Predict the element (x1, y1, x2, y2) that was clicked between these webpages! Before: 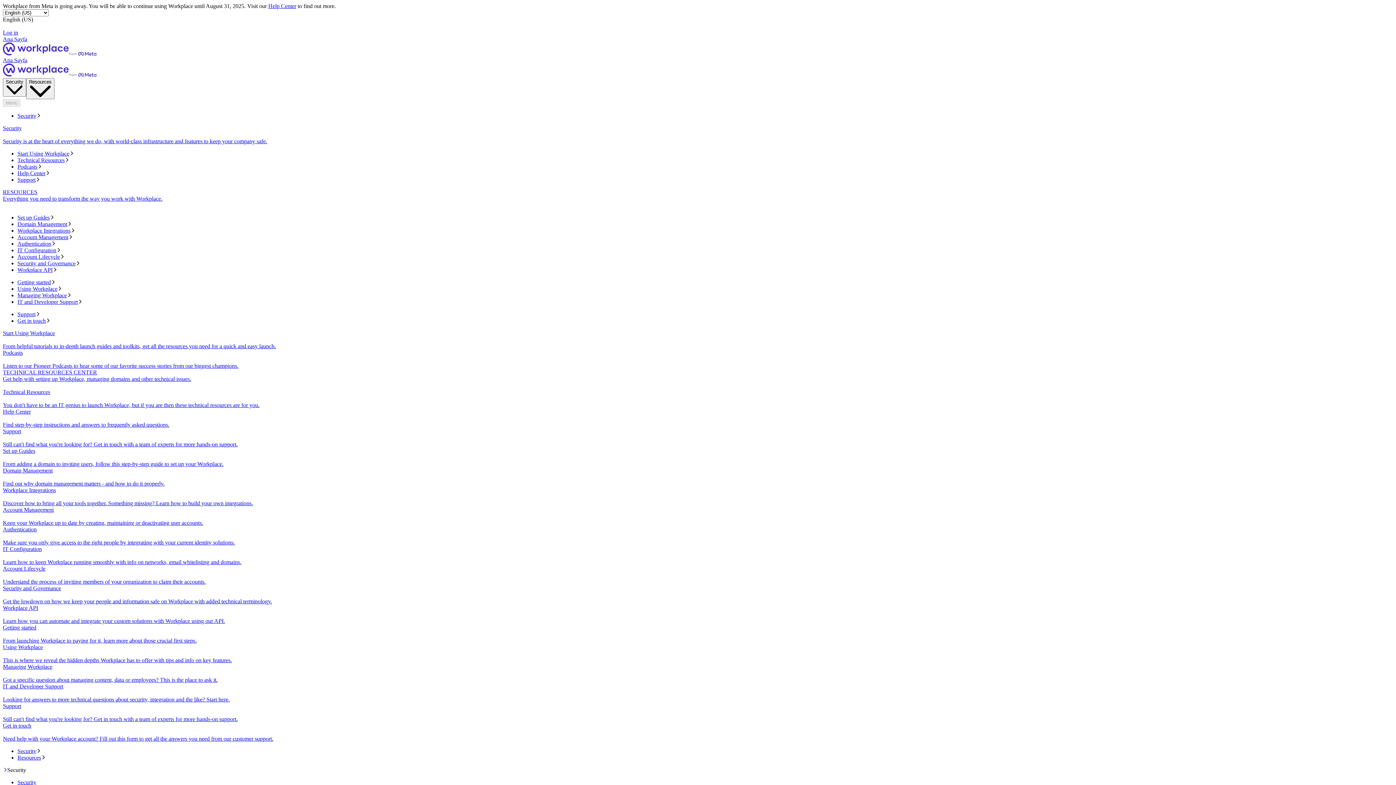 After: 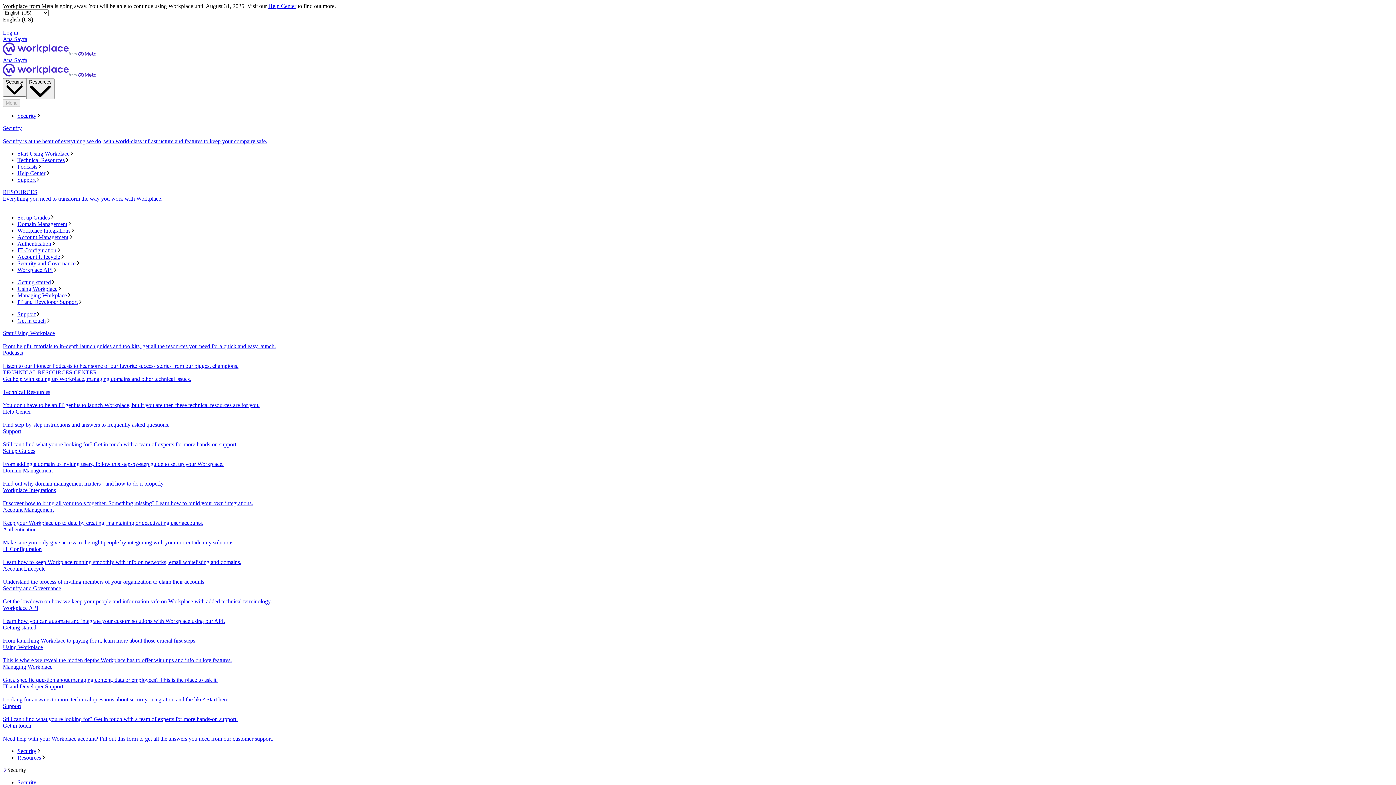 Action: bbox: (17, 755, 1393, 761) label: Resources